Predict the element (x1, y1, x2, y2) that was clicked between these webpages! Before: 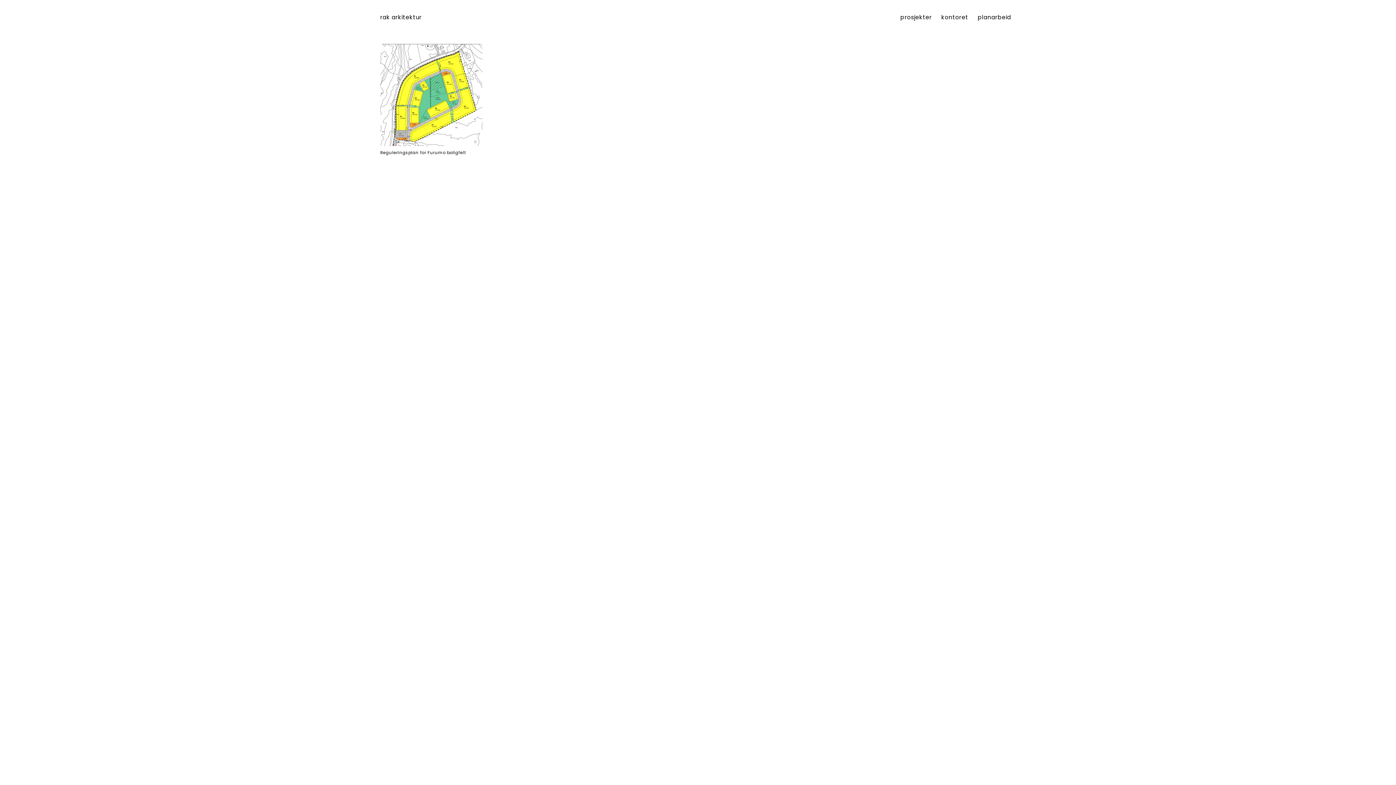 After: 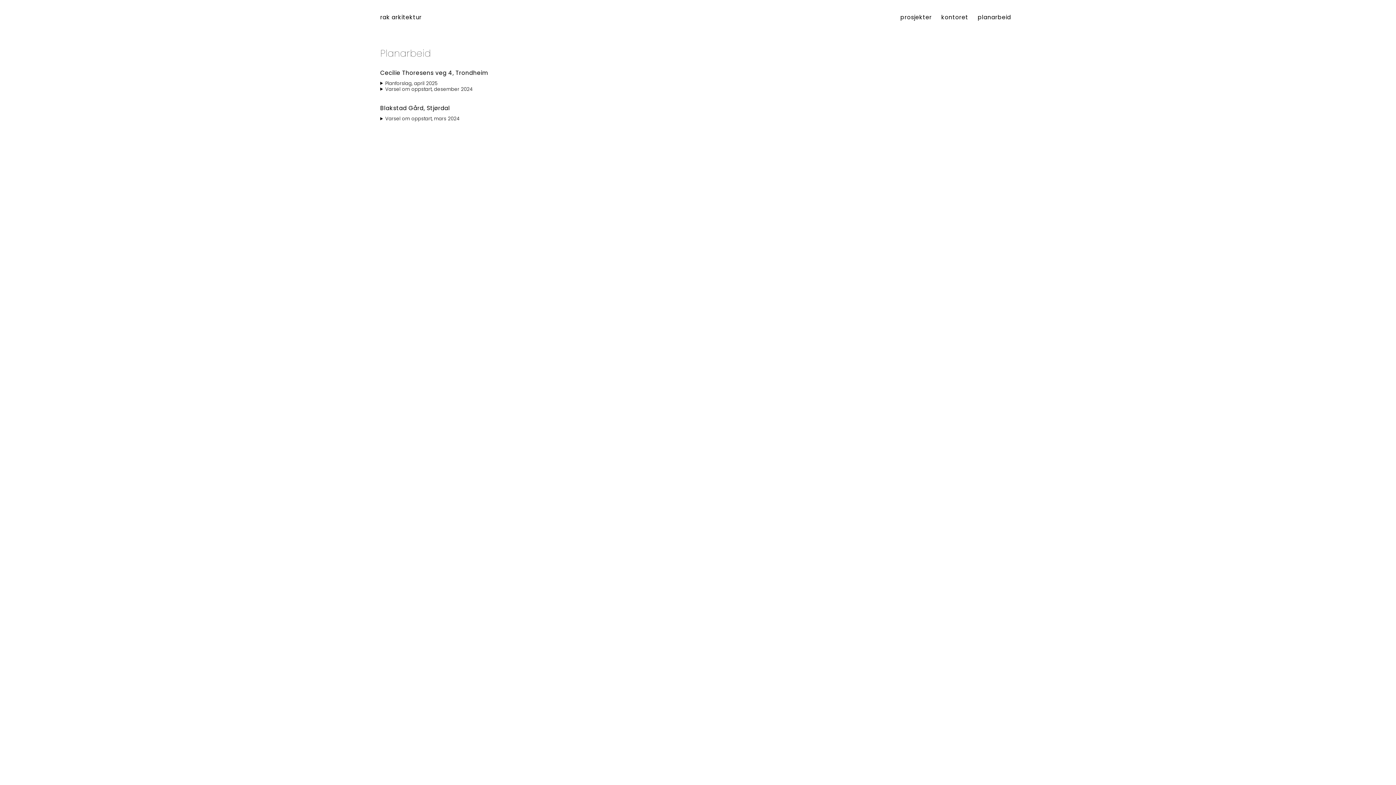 Action: label: planarbeid bbox: (973, 14, 1016, 25)